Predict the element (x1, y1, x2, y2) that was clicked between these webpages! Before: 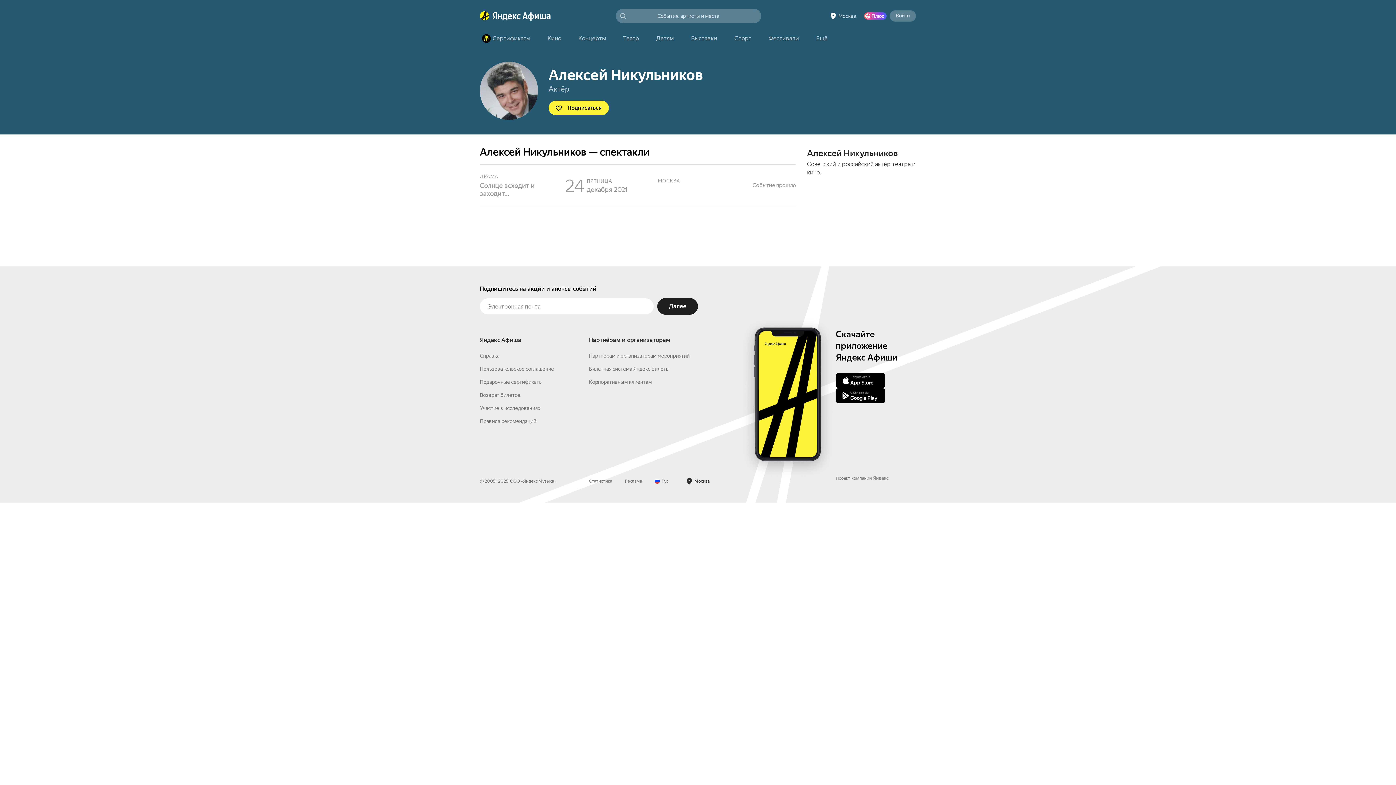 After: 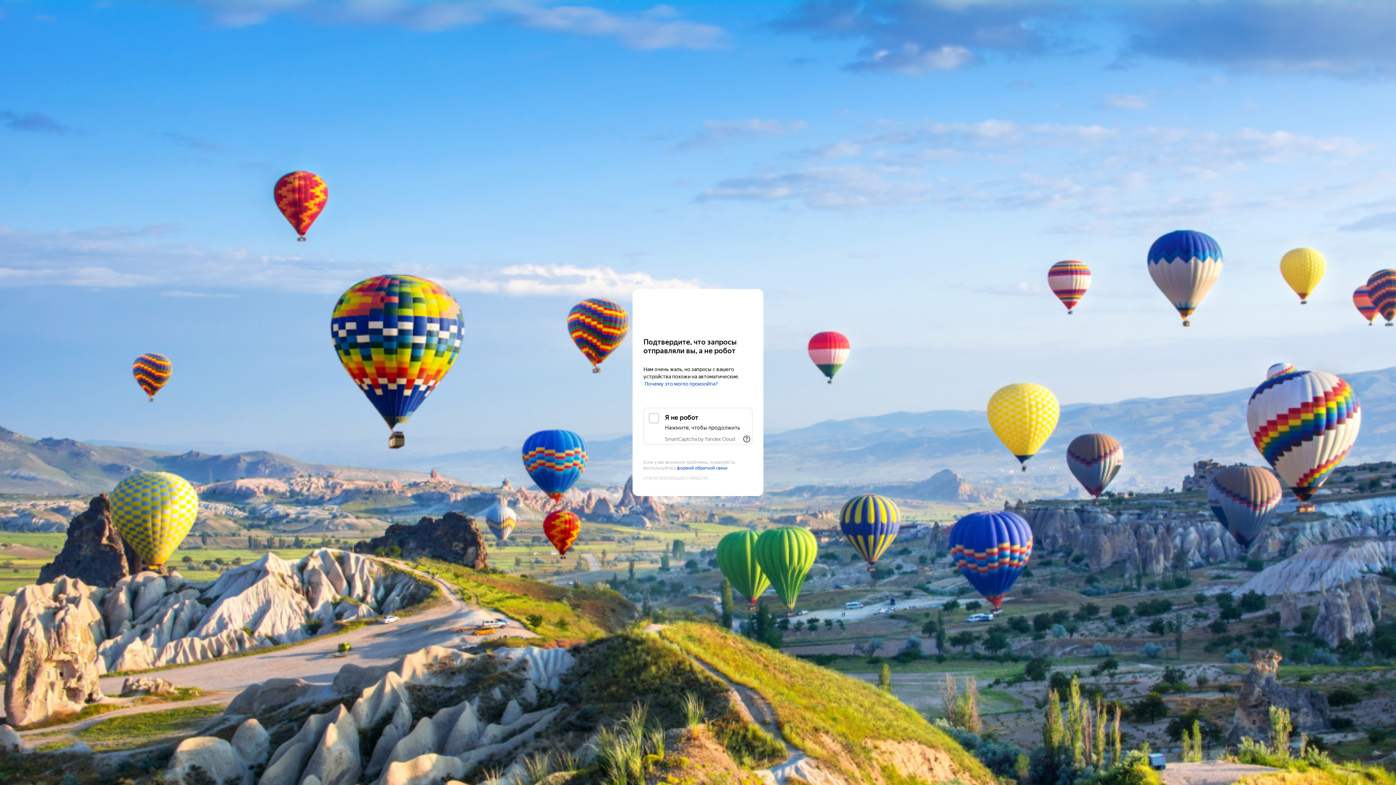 Action: bbox: (492, 10, 550, 20) label: Главная страница Яндекс Афиши